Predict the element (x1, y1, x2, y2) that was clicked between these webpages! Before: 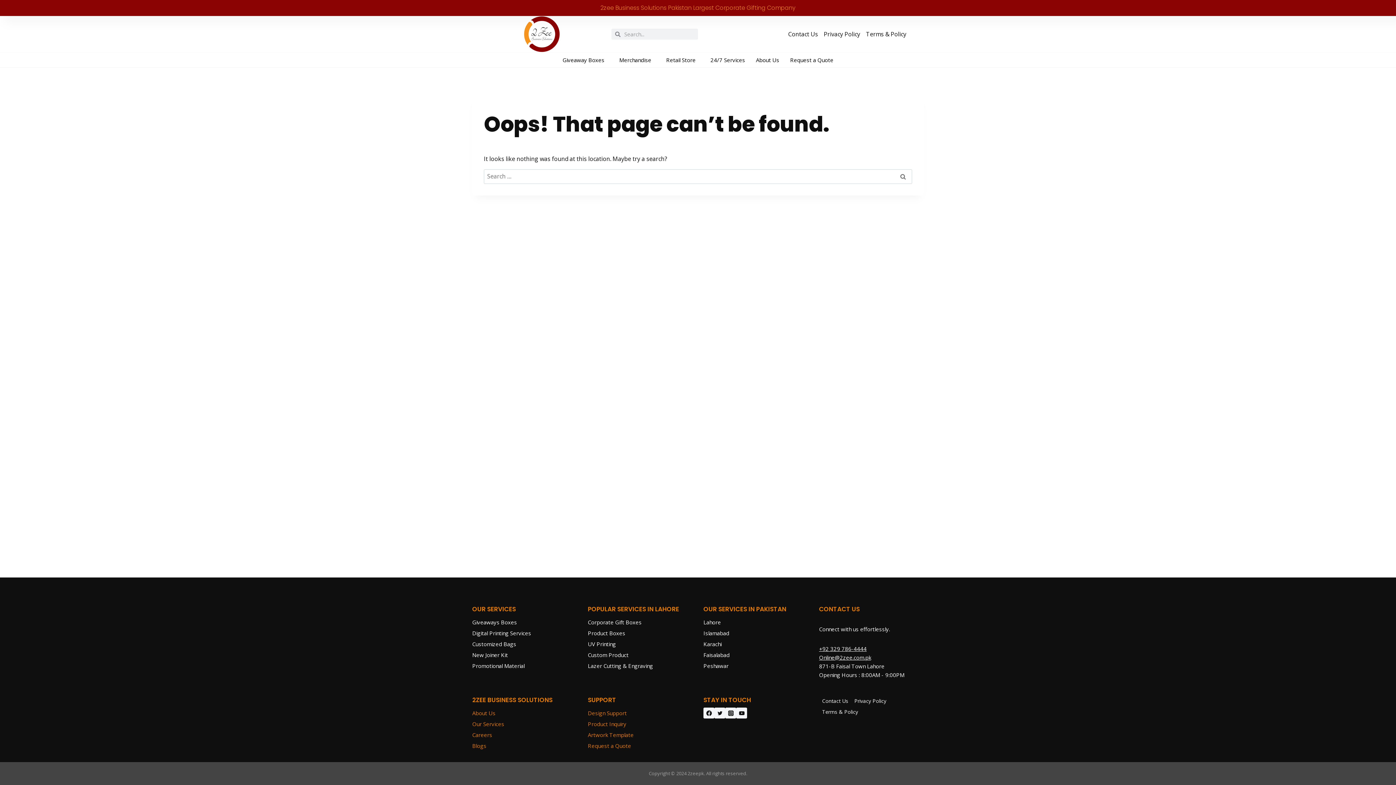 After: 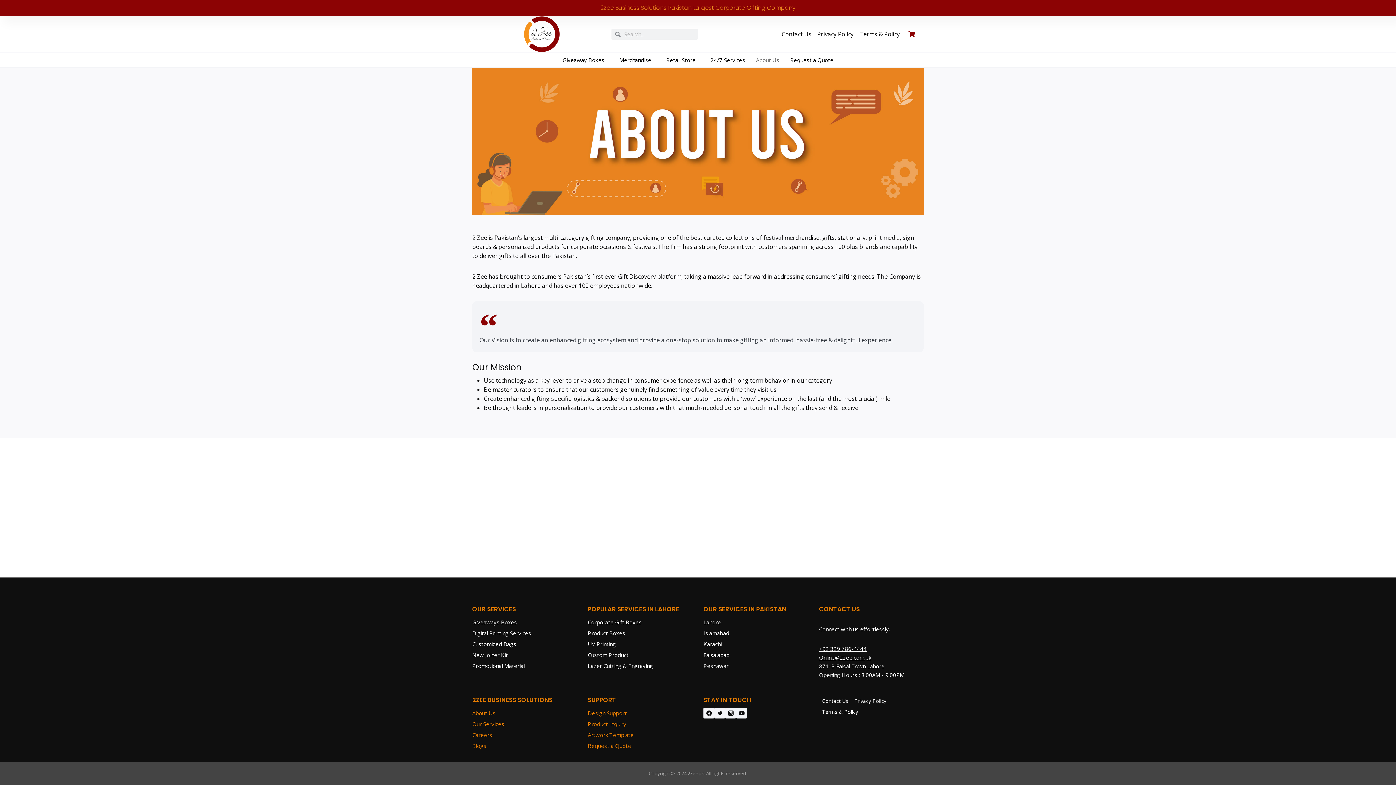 Action: bbox: (472, 708, 577, 718) label: About Us